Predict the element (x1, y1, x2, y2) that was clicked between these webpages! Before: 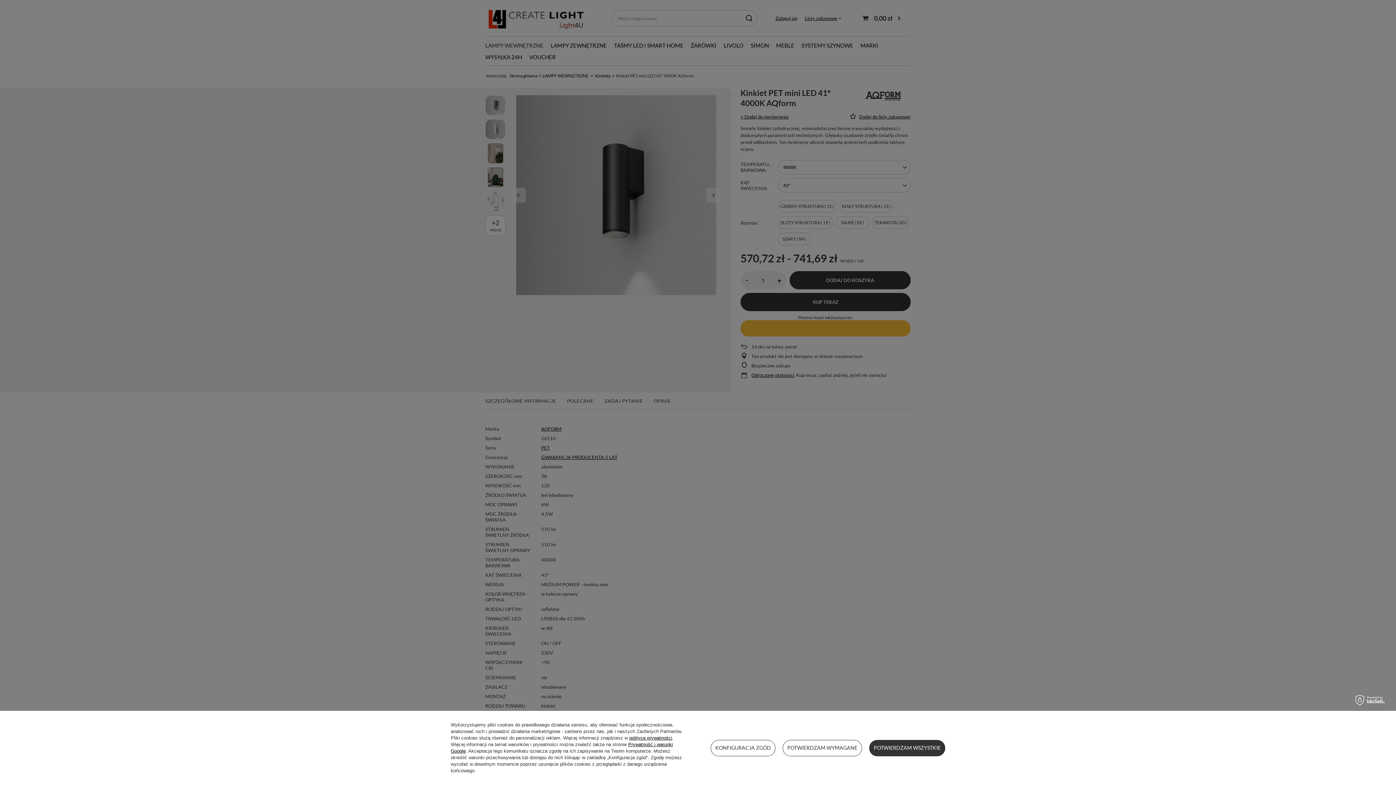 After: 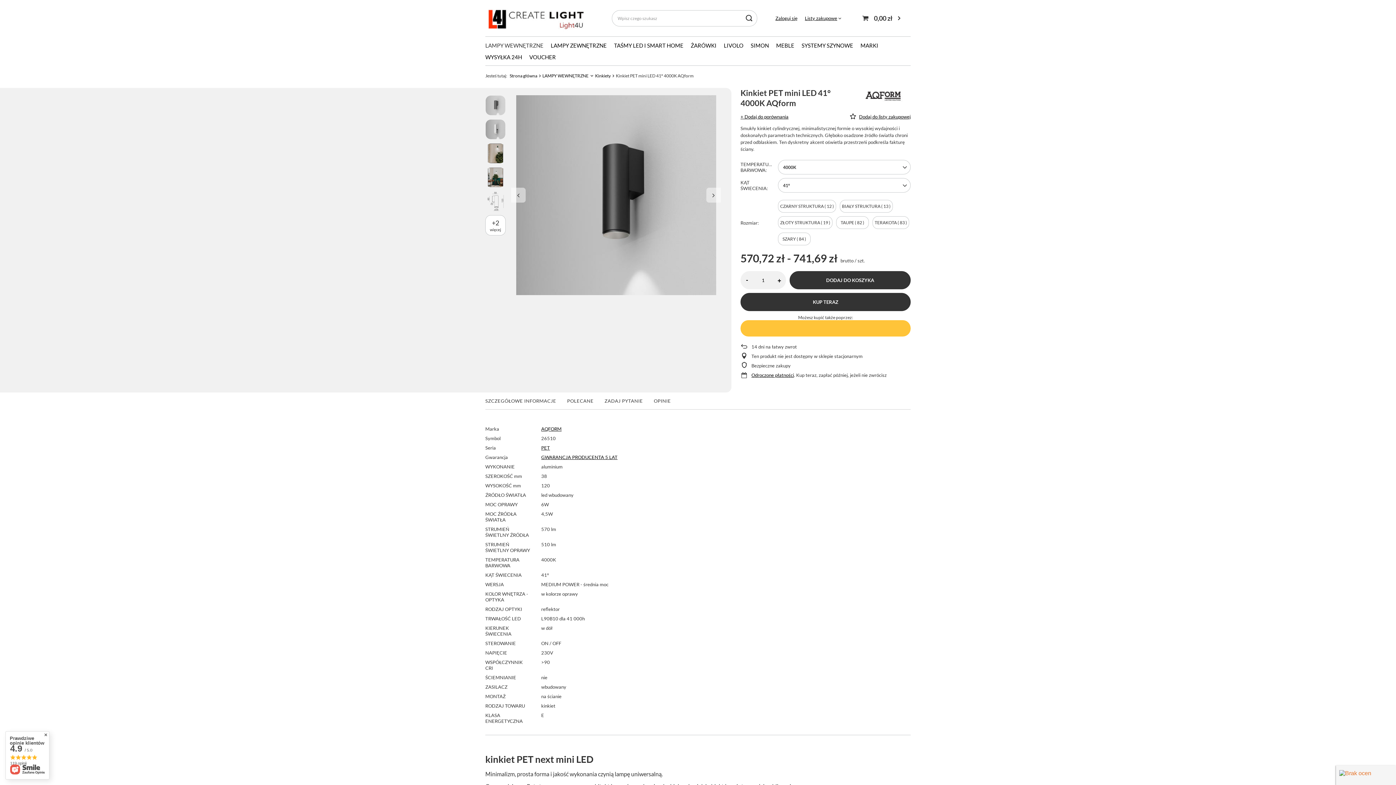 Action: bbox: (869, 740, 945, 756) label: POTWIERDZAM WSZYSTKIE